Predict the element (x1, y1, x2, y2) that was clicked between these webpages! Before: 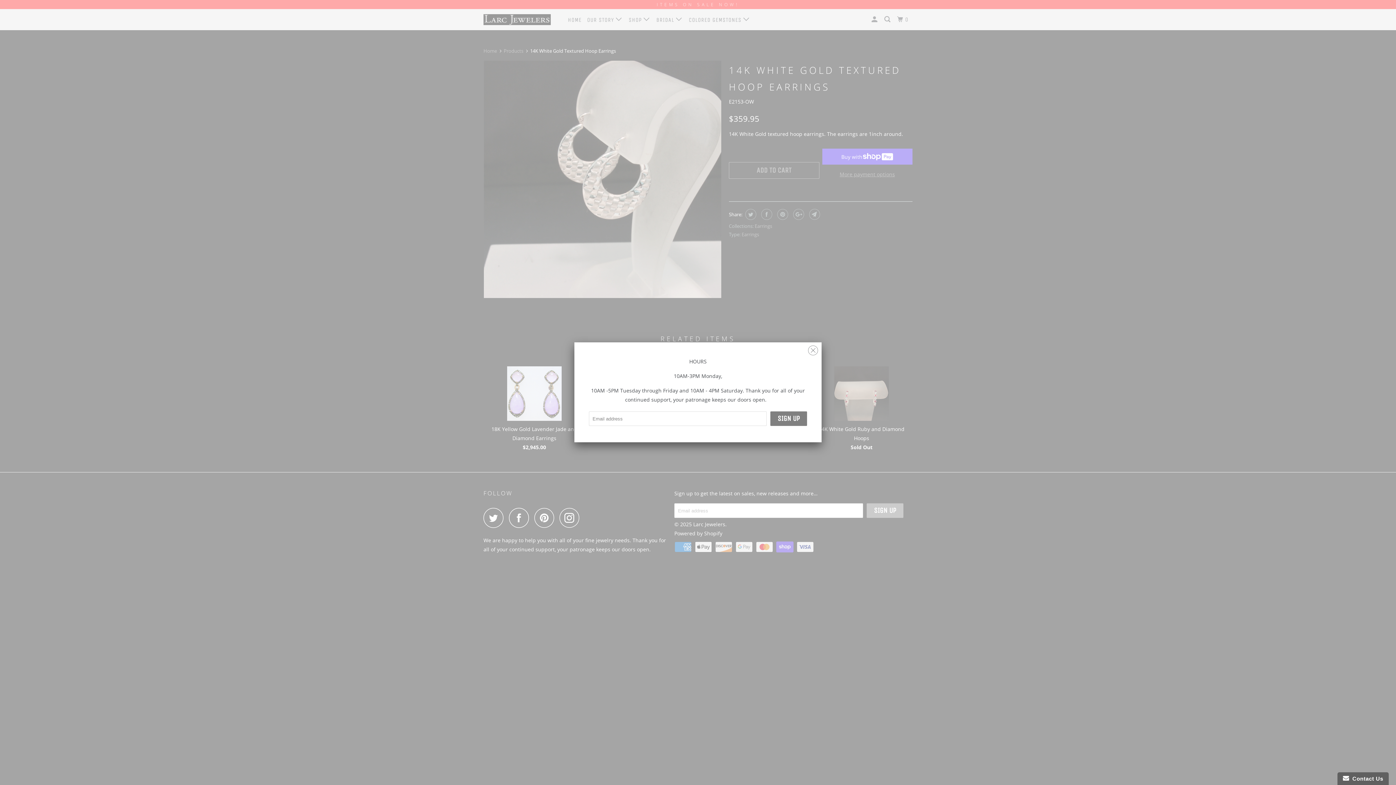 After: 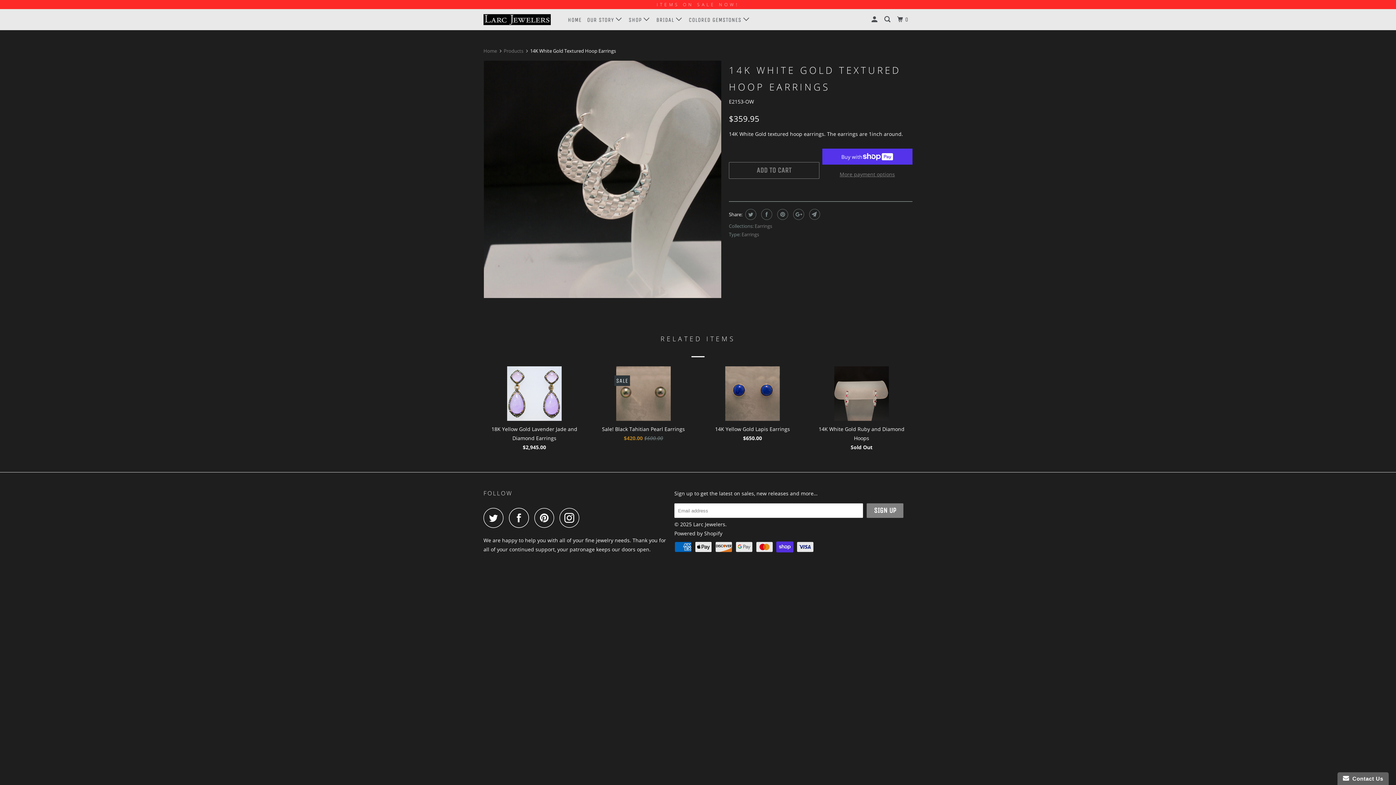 Action: bbox: (808, 341, 818, 356)